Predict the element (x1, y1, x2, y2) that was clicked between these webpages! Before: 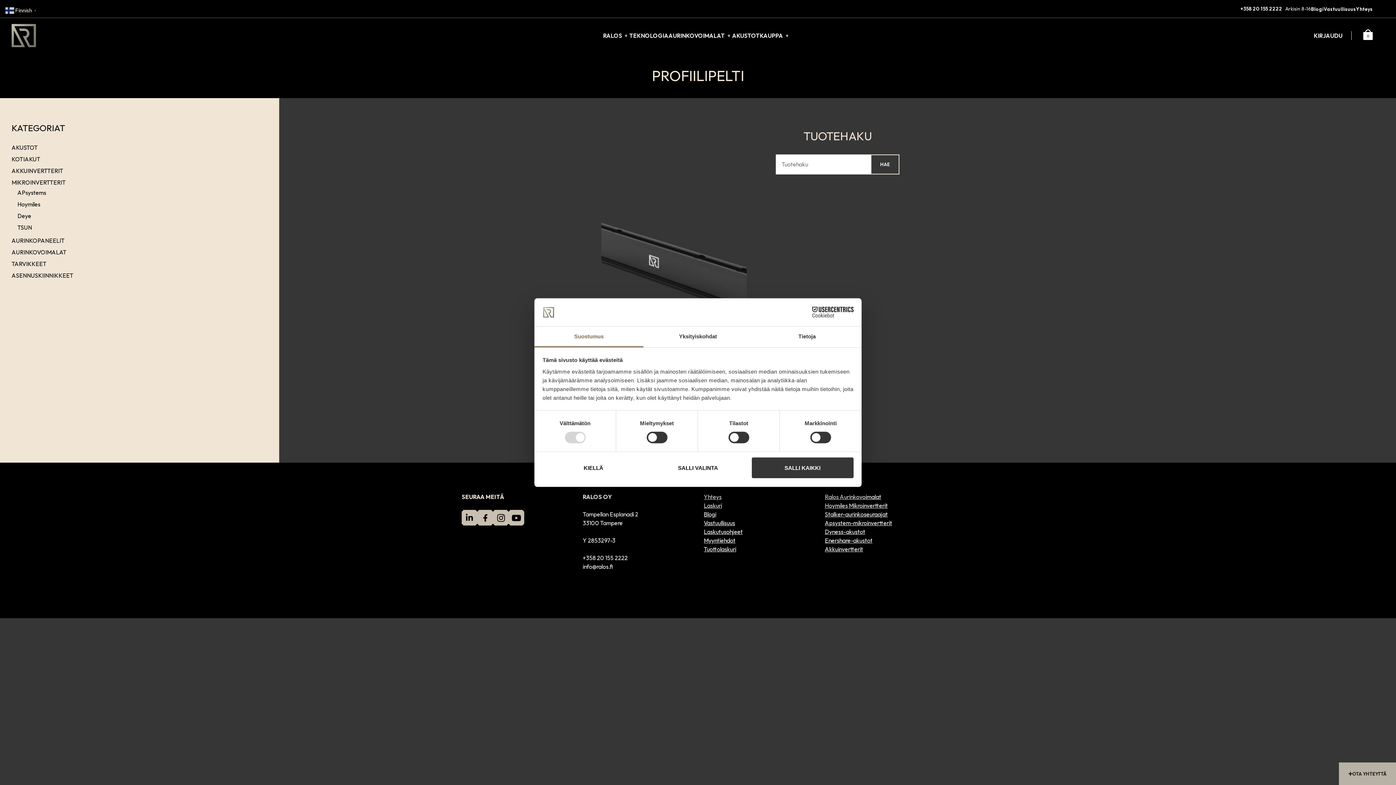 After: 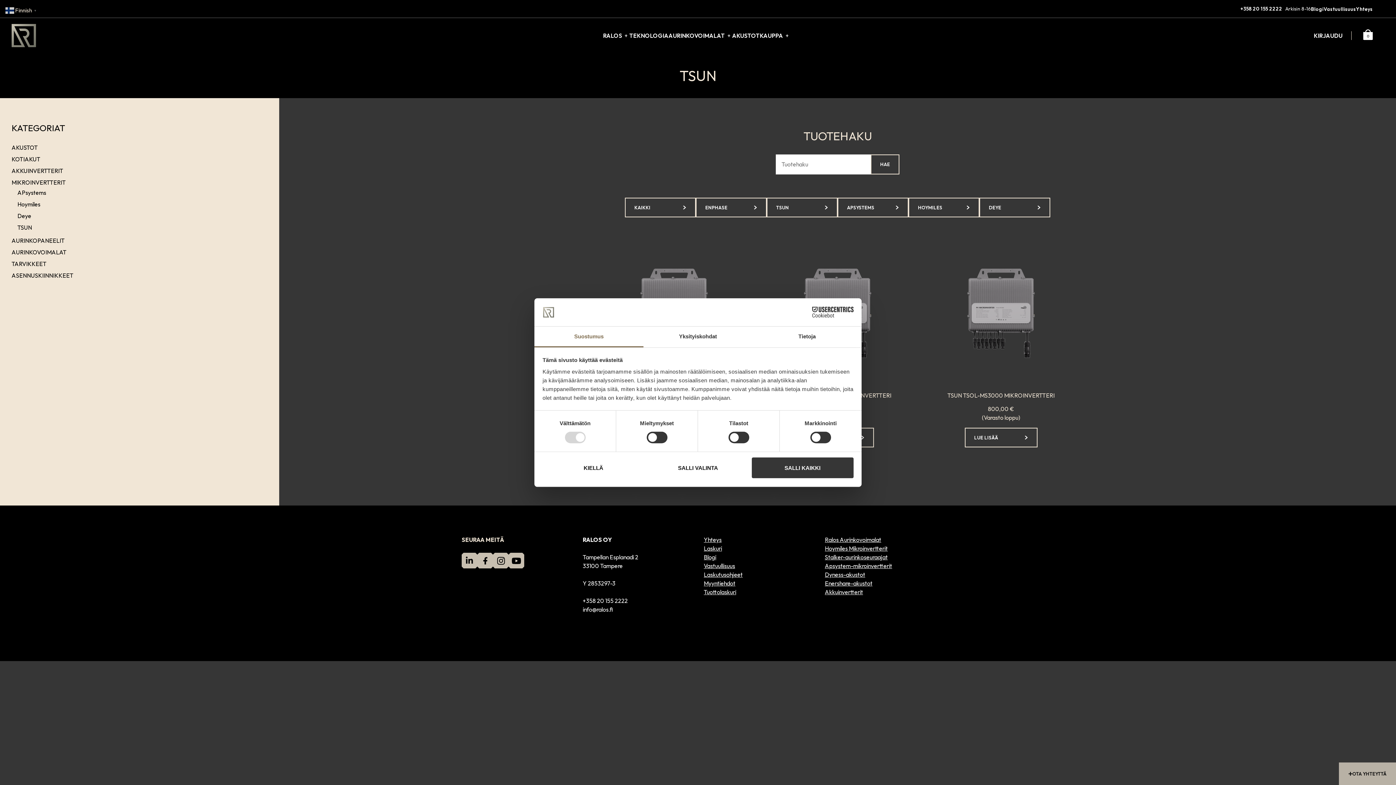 Action: label: TSUN bbox: (17, 223, 32, 231)